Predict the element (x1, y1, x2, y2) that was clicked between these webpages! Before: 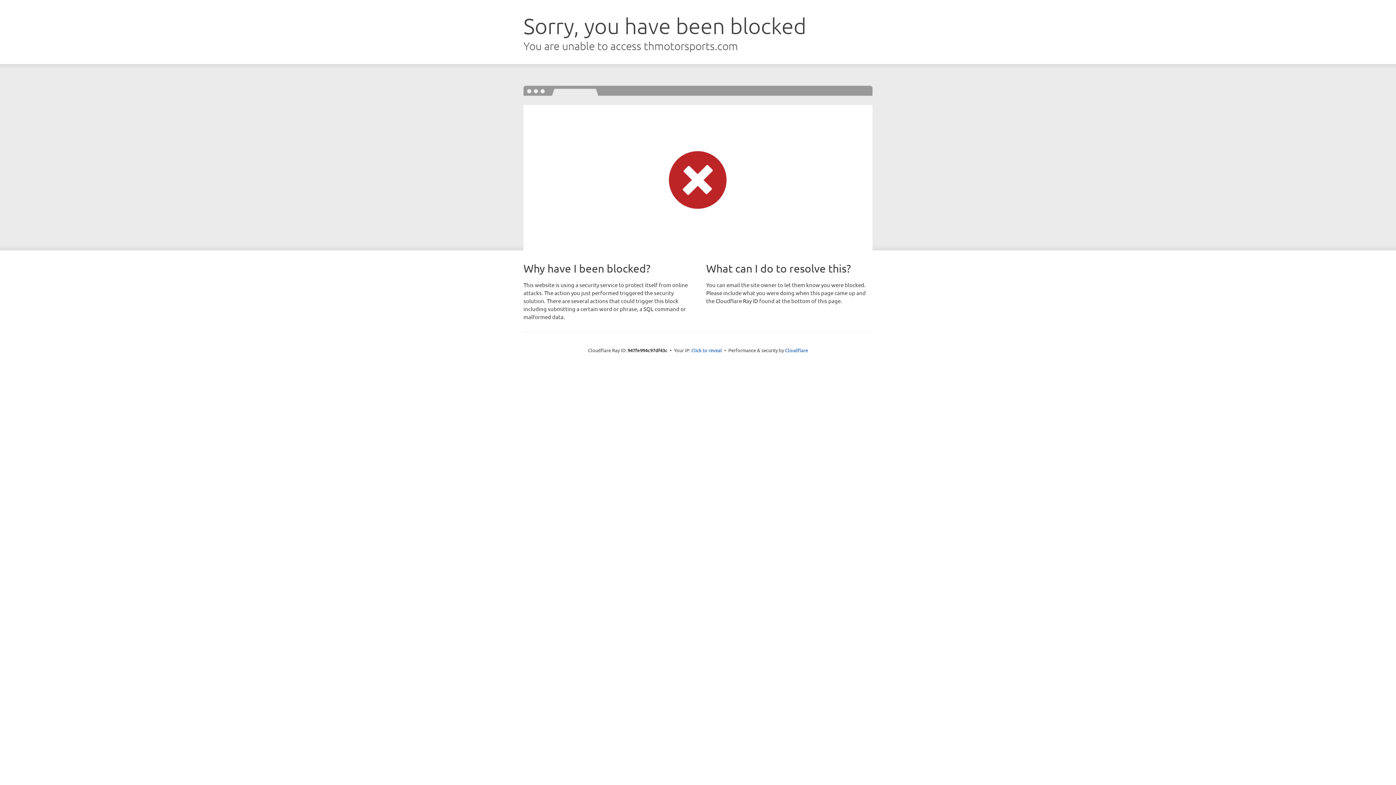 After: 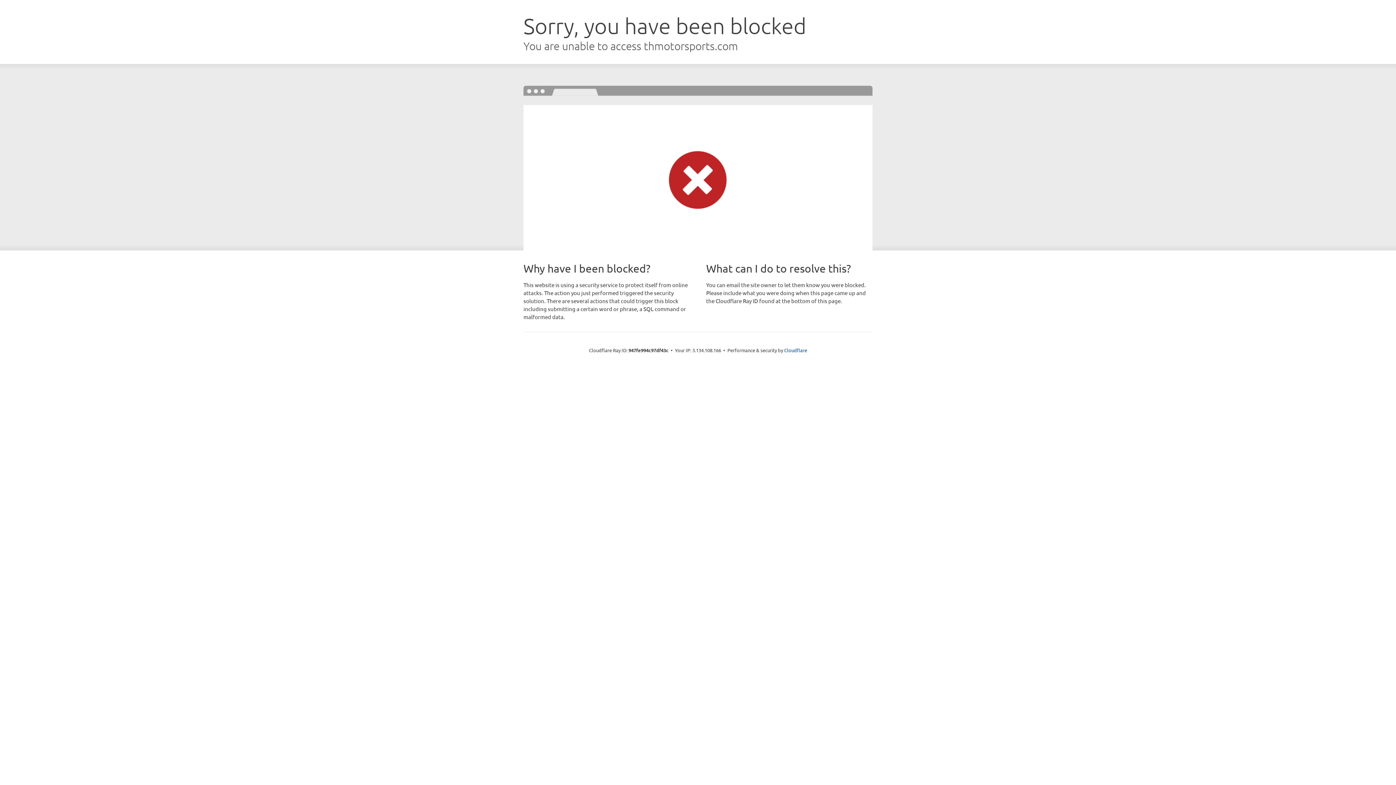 Action: label: Click to reveal bbox: (691, 346, 722, 353)